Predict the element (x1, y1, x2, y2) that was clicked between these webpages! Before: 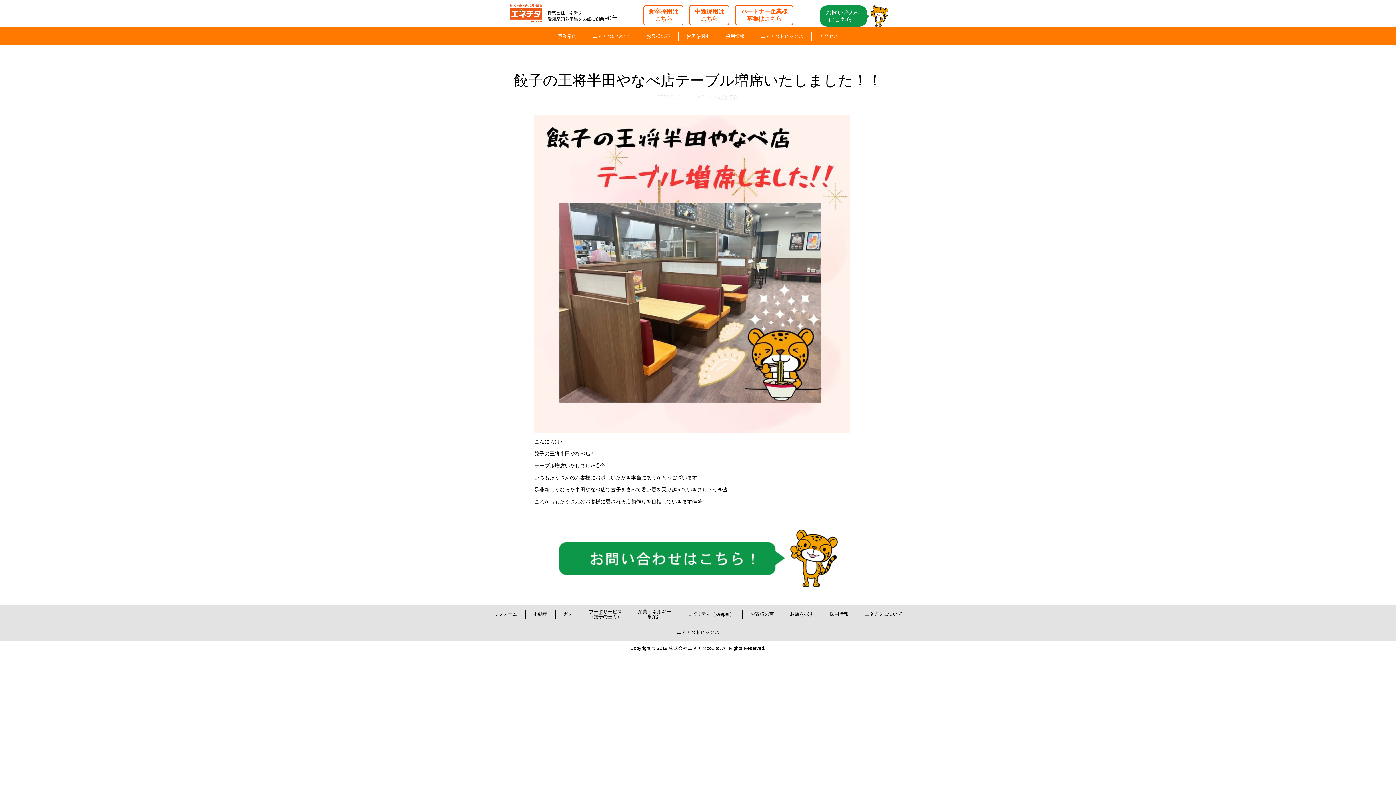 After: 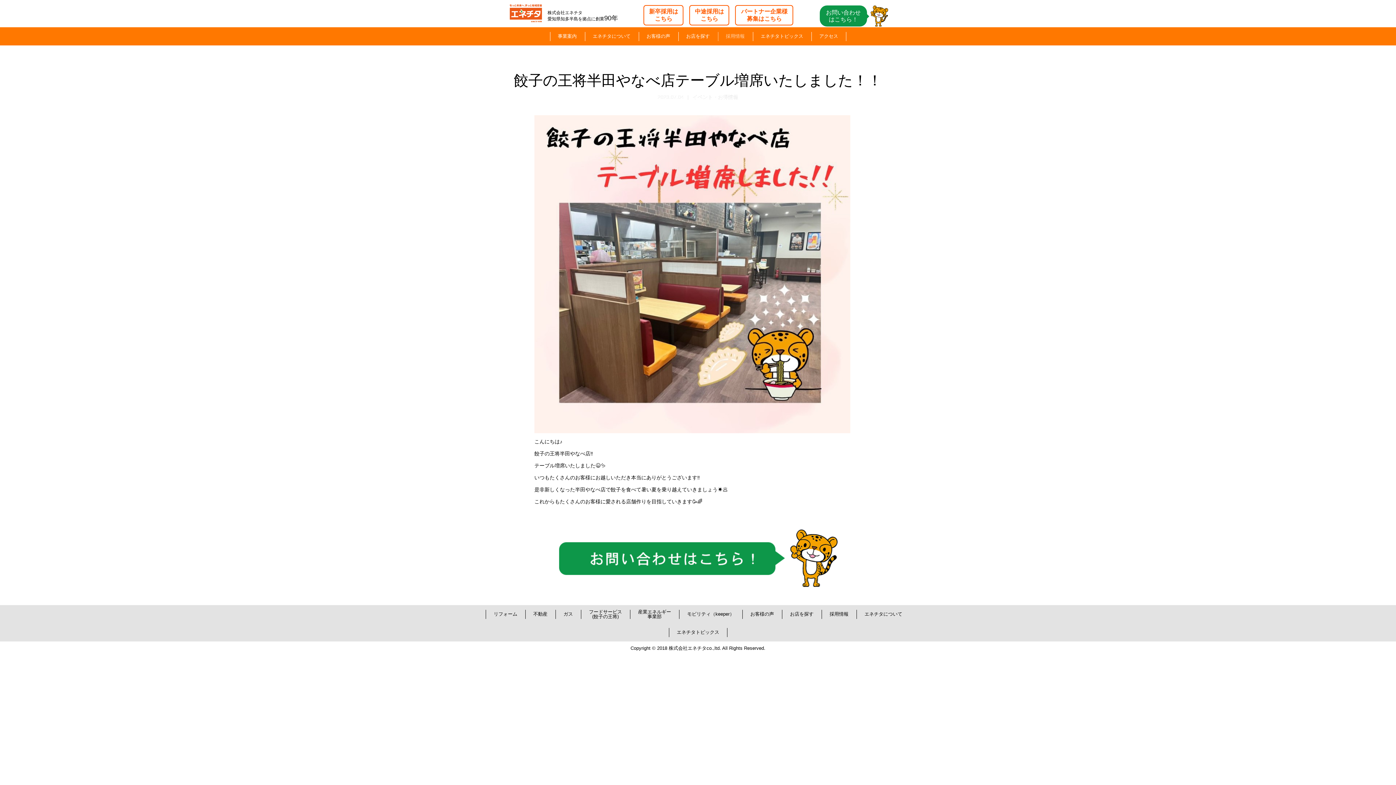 Action: label: 採用情報 bbox: (718, 27, 752, 45)